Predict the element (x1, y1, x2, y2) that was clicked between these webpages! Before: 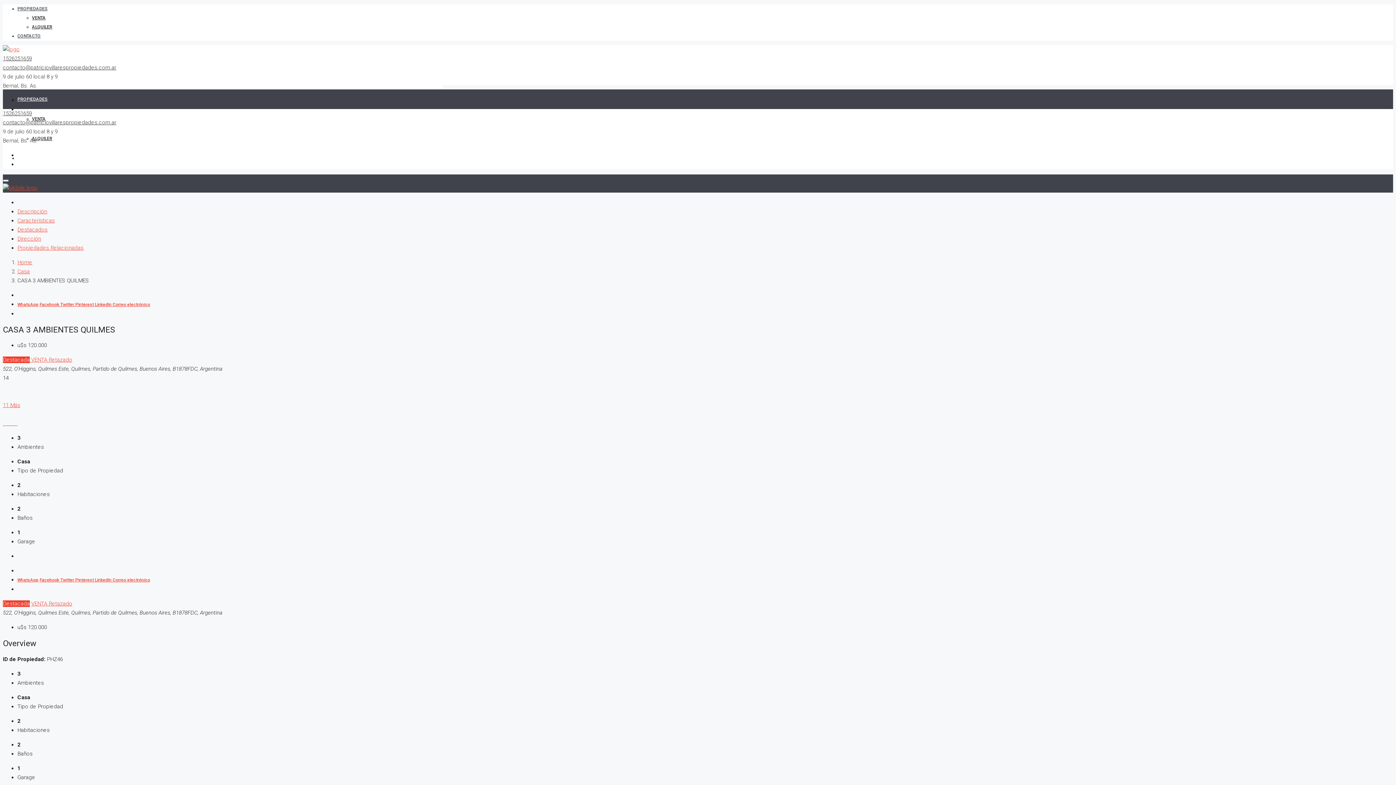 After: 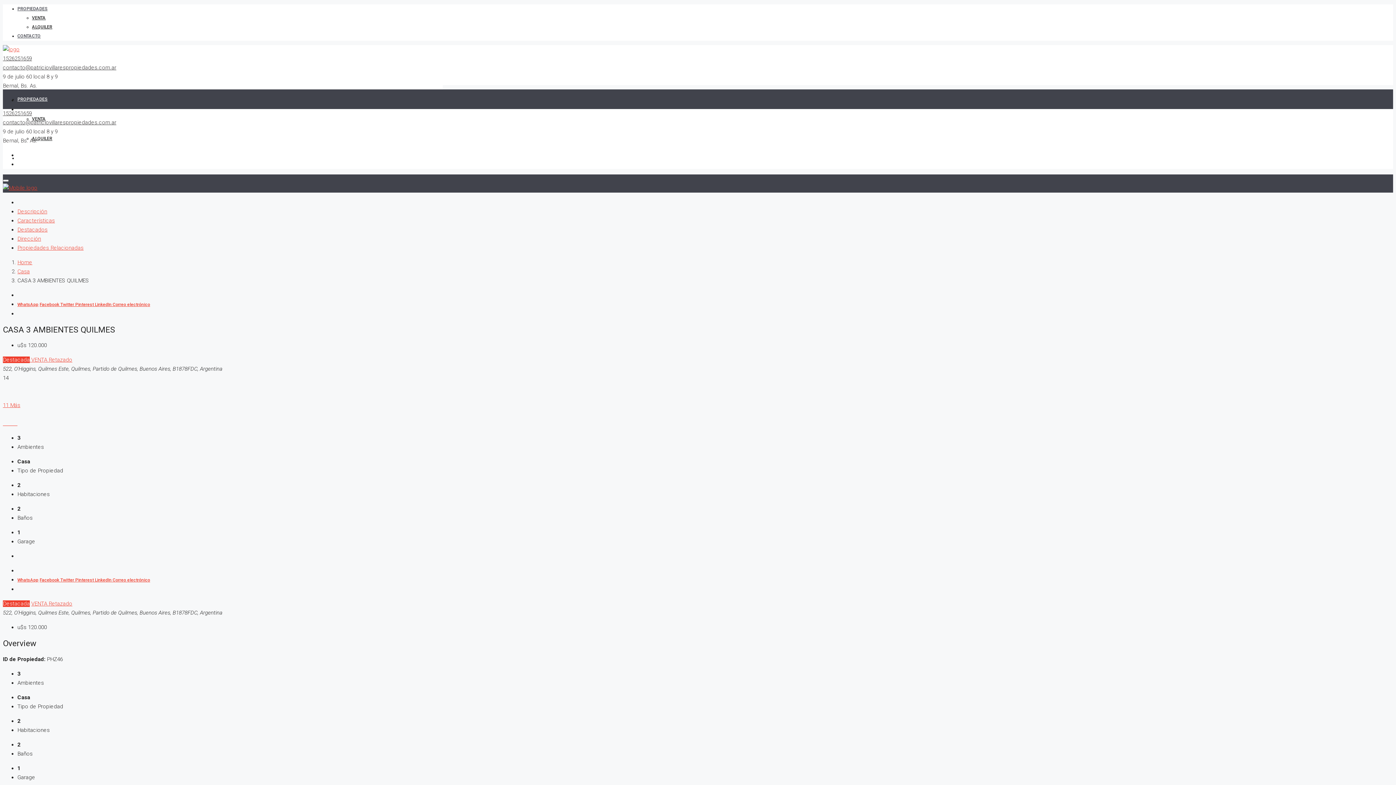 Action: bbox: (16, 420, 17, 427) label:  